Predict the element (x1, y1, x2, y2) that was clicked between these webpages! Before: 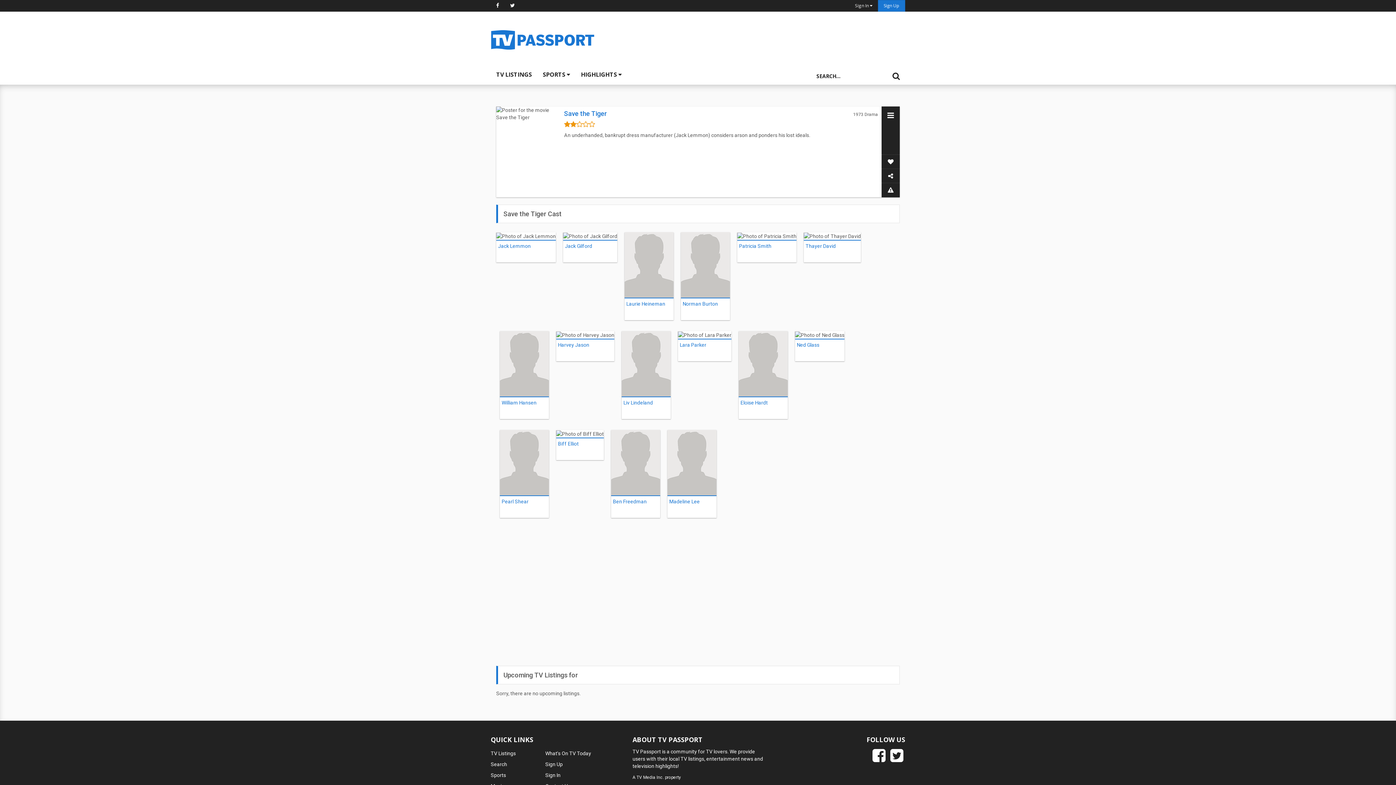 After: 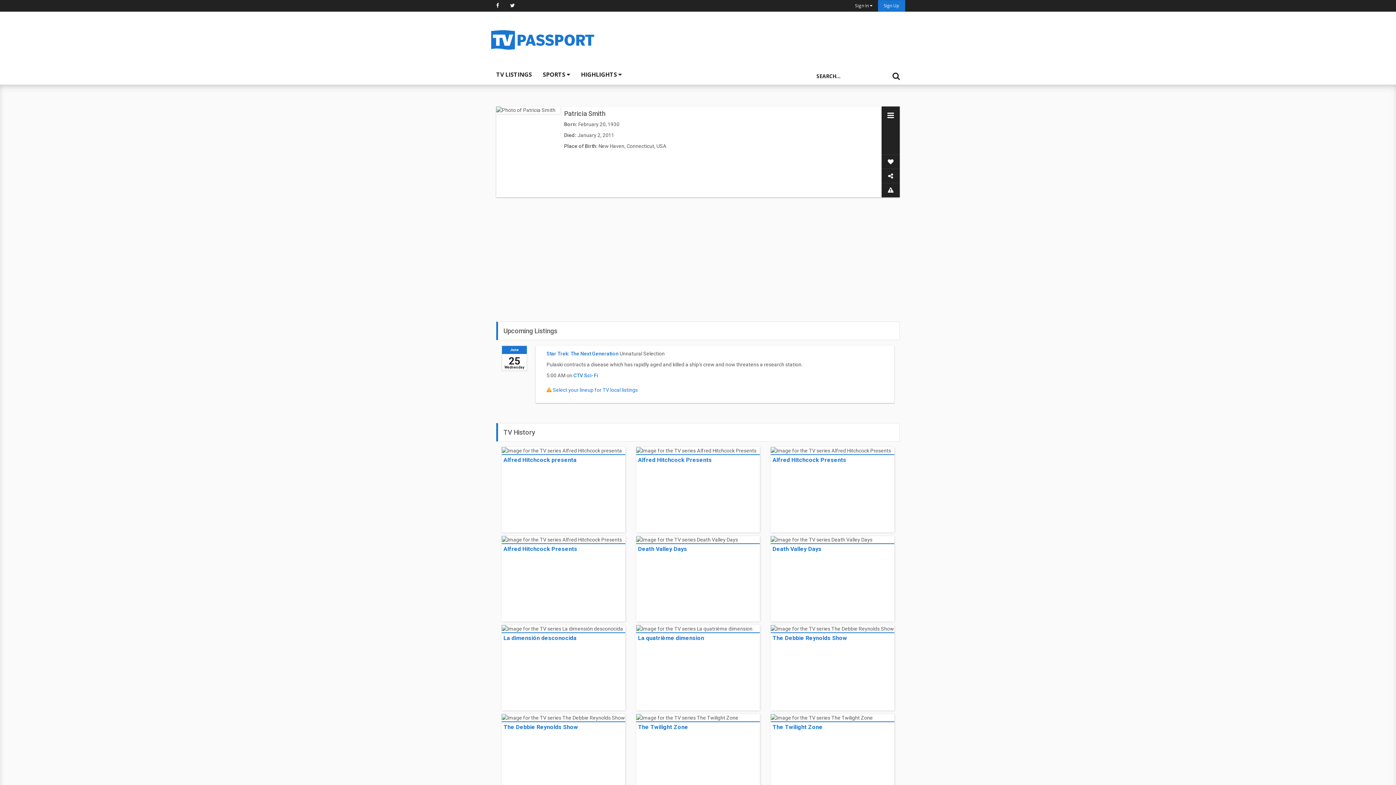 Action: label: Patricia Smith bbox: (739, 243, 771, 249)